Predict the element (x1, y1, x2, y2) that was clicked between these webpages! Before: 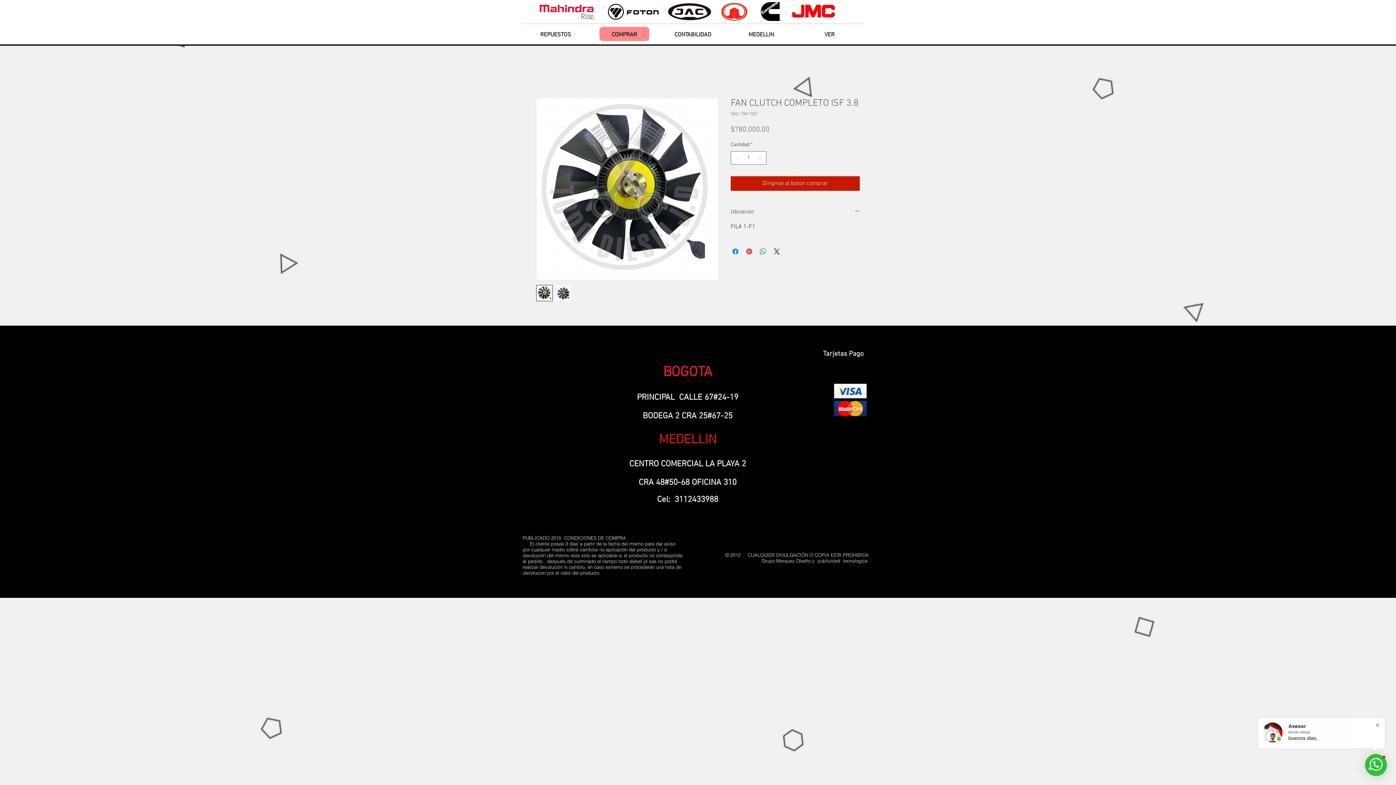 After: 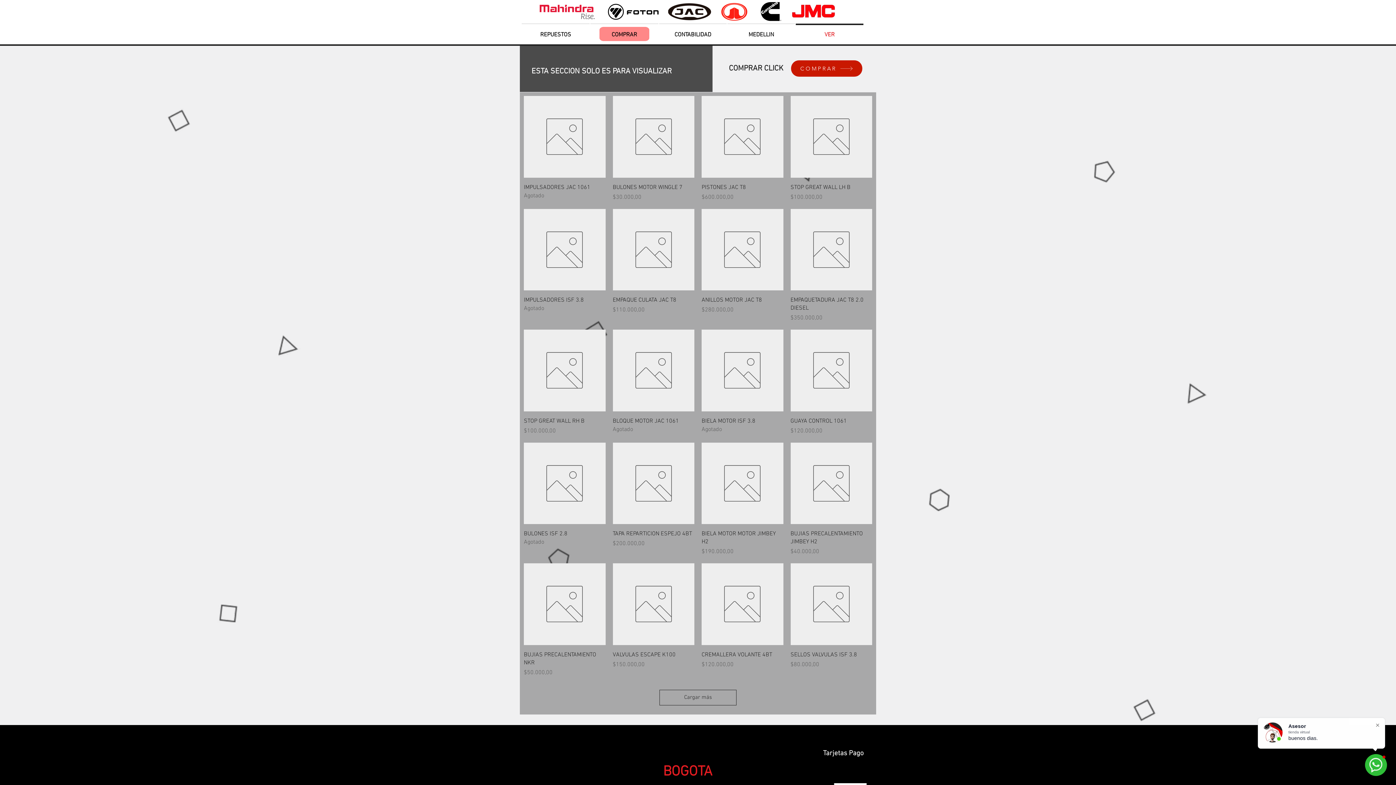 Action: label: VER bbox: (795, 23, 864, 40)